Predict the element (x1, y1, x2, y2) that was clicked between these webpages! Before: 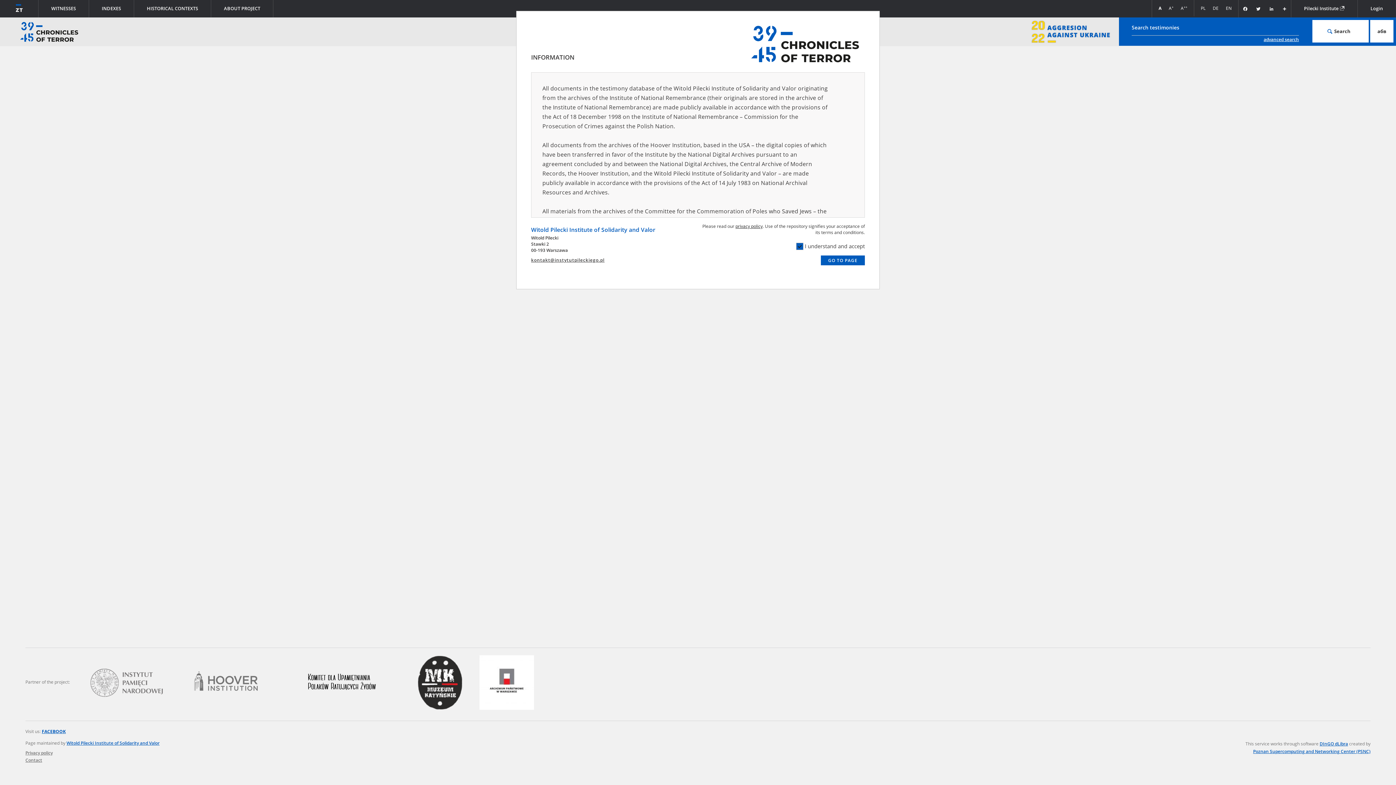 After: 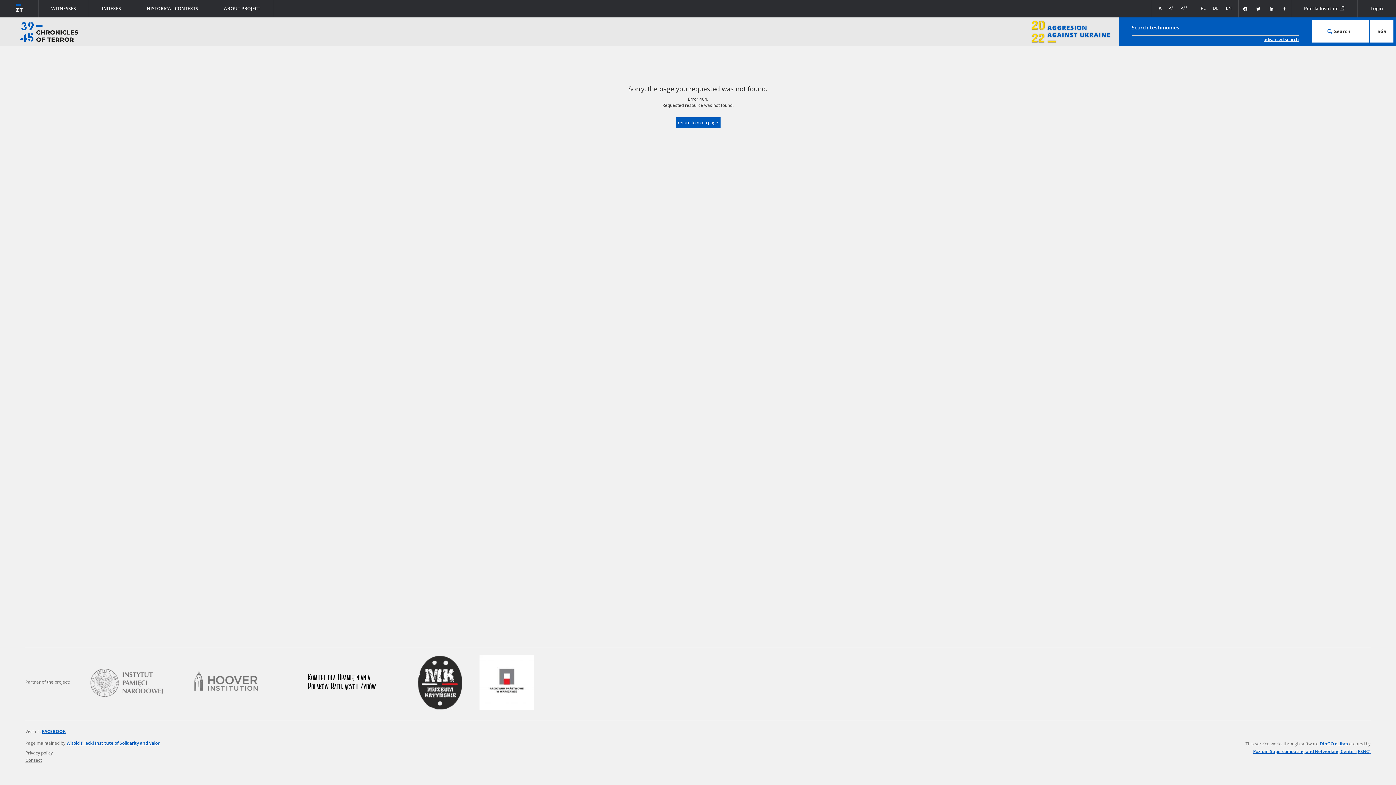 Action: label: GO TO PAGE bbox: (821, 255, 865, 265)